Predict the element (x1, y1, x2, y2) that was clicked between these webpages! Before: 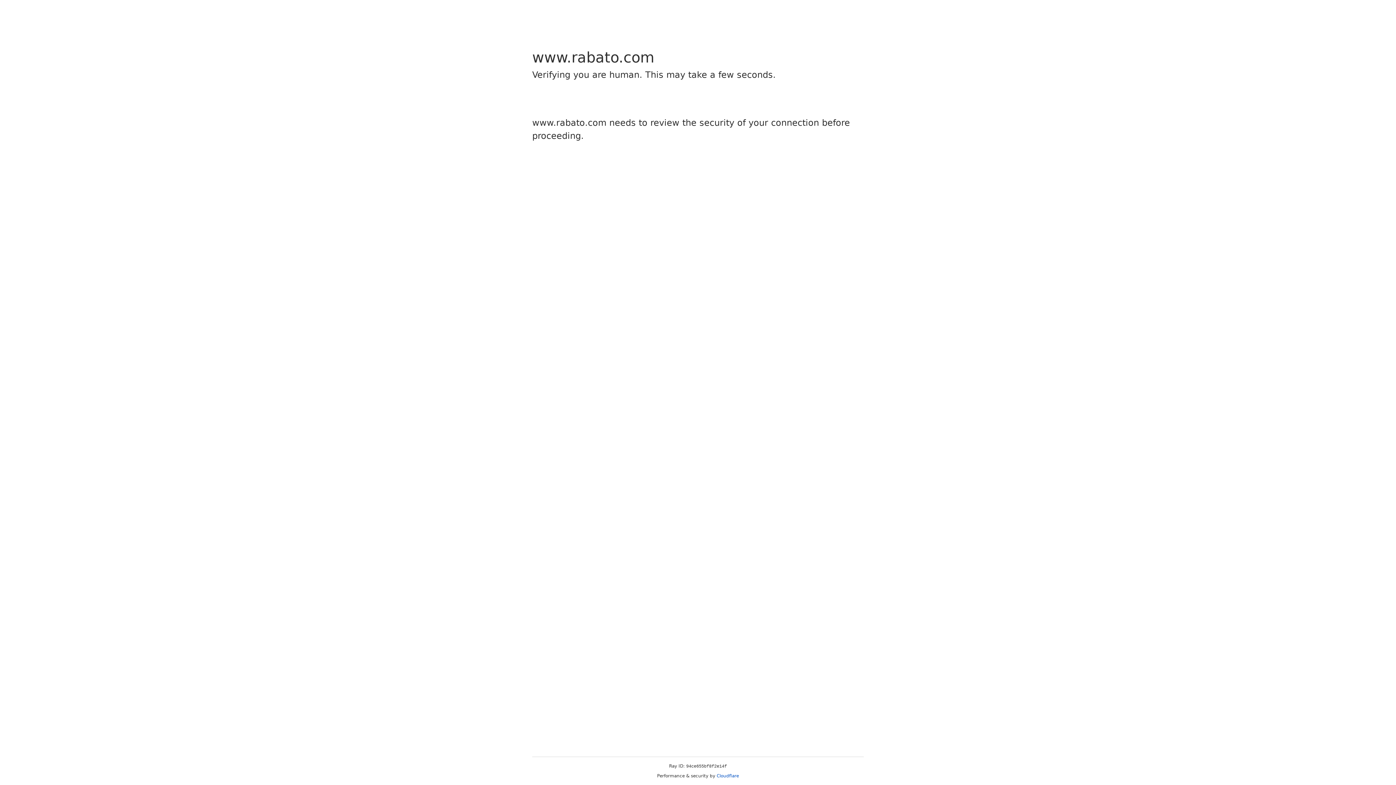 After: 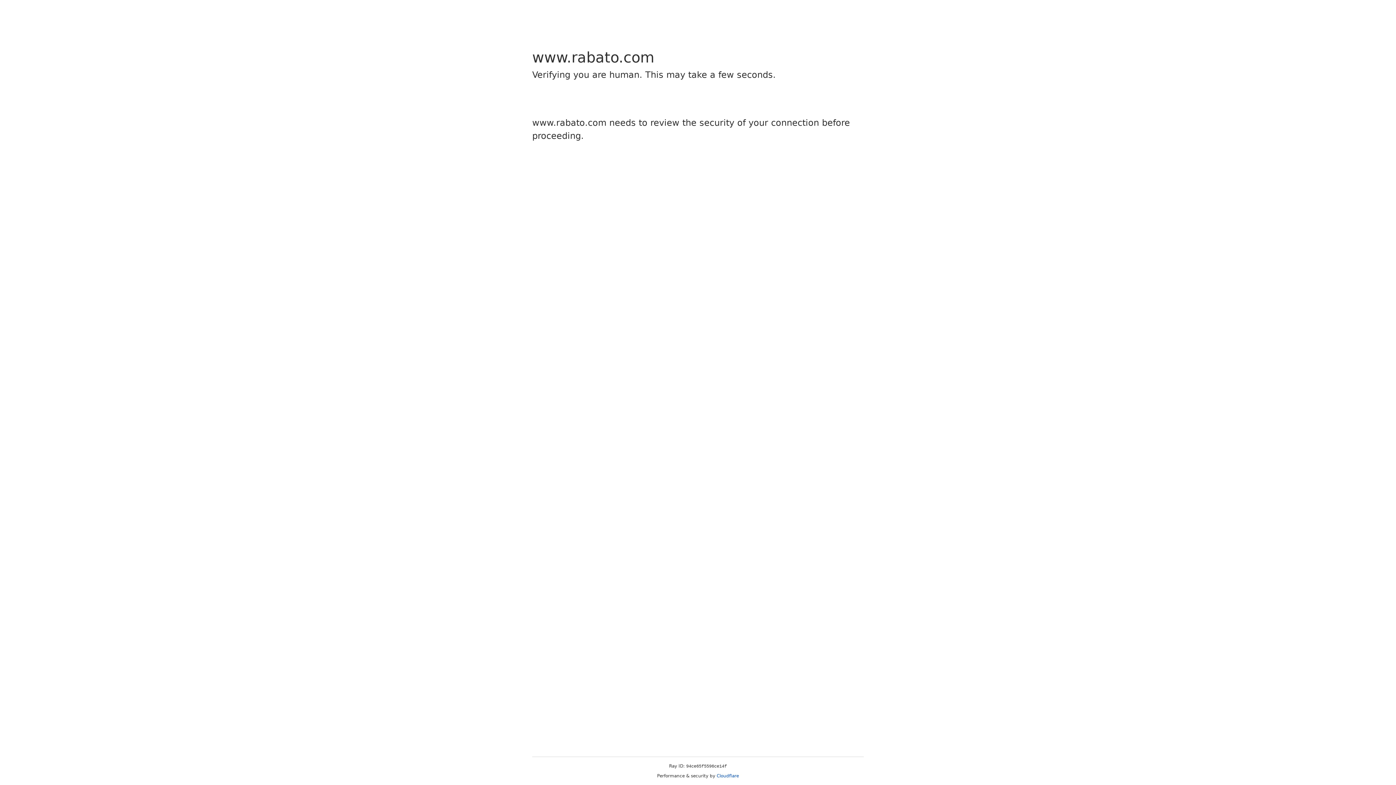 Action: label: Cloudflare bbox: (716, 773, 739, 778)